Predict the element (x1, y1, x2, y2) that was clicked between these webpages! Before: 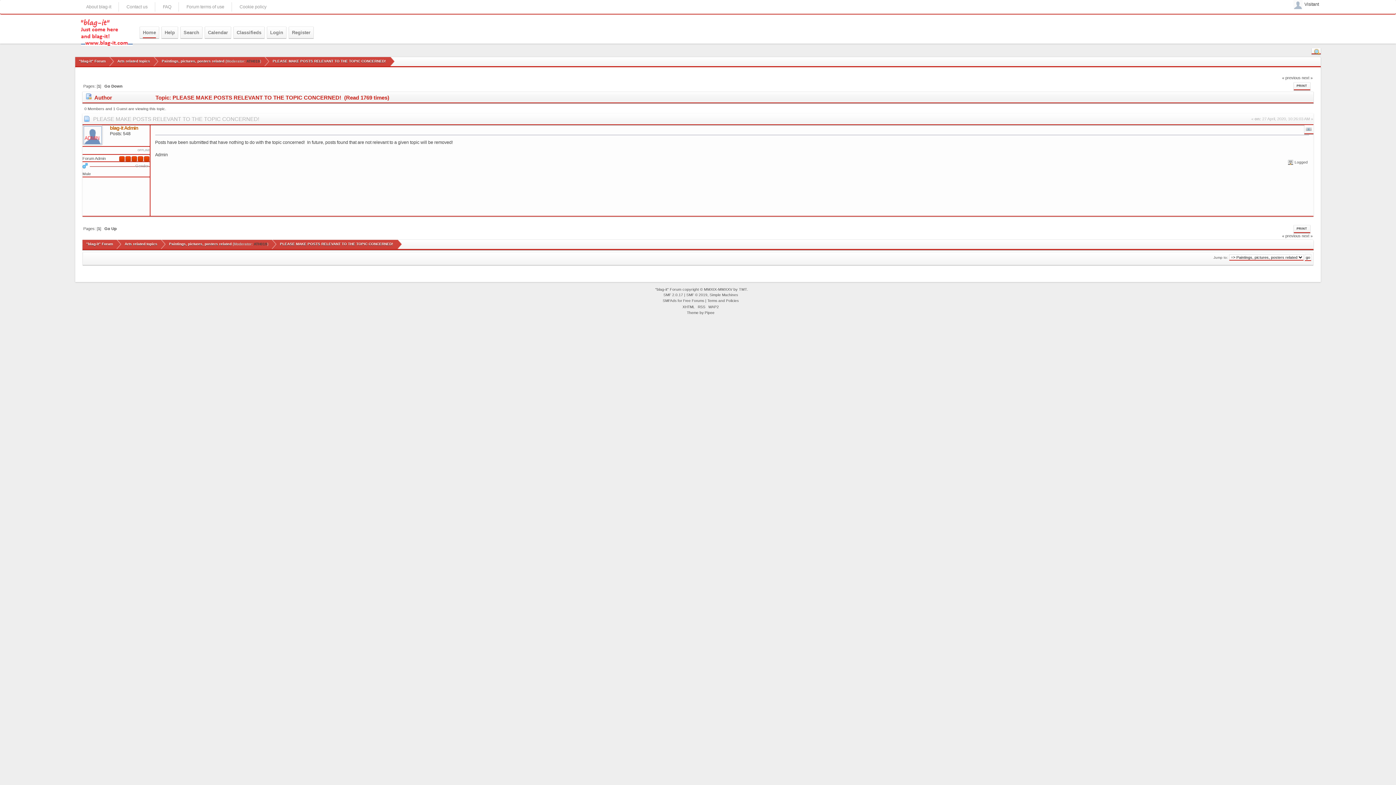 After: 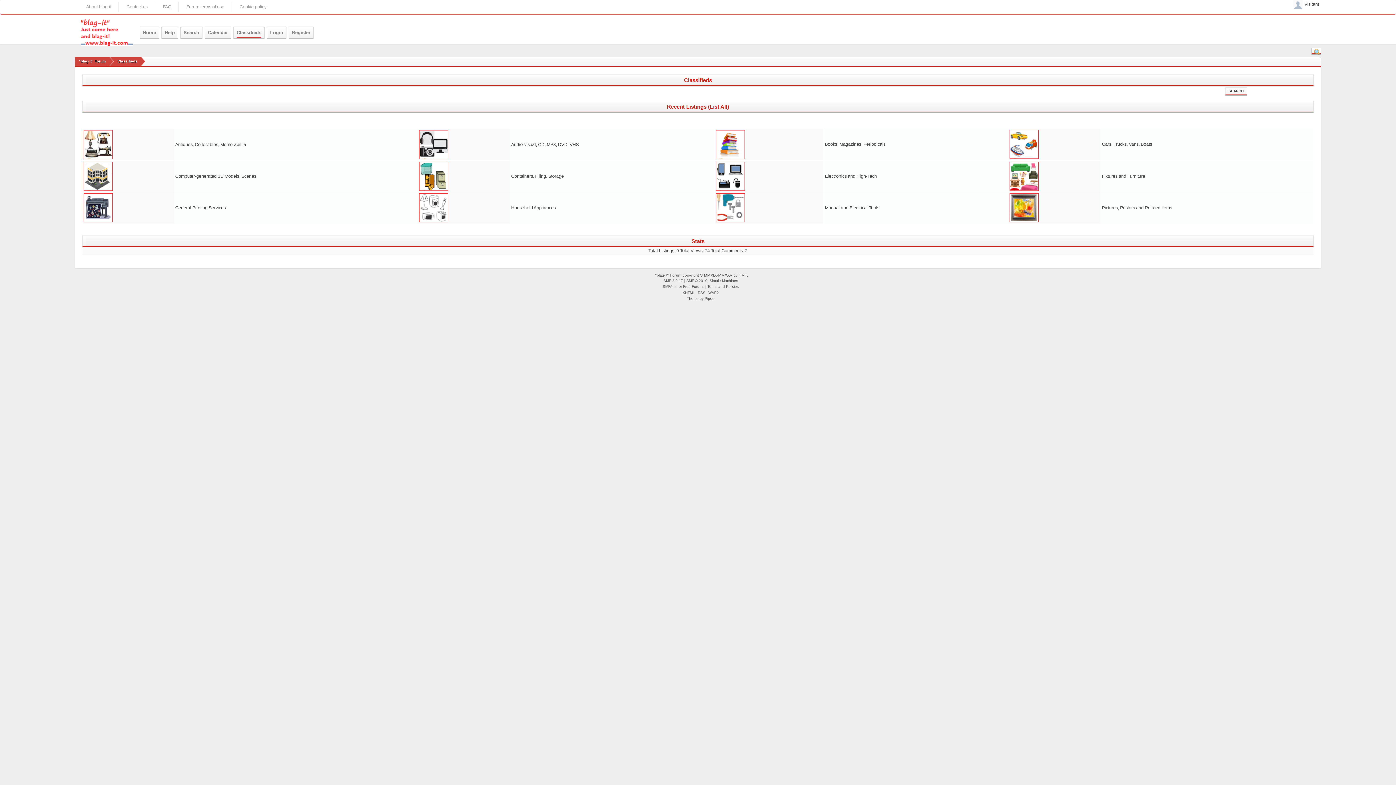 Action: bbox: (233, 26, 264, 38) label: Classifieds